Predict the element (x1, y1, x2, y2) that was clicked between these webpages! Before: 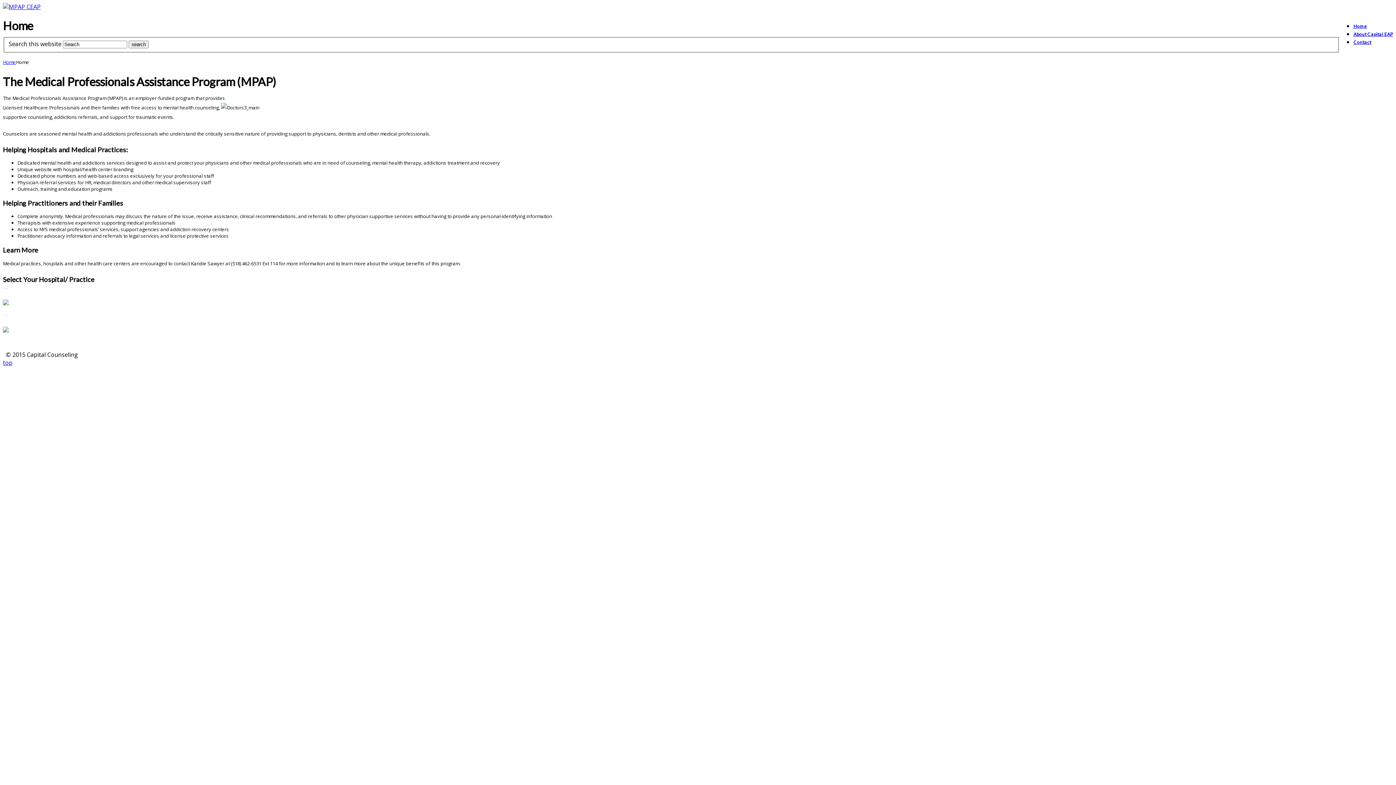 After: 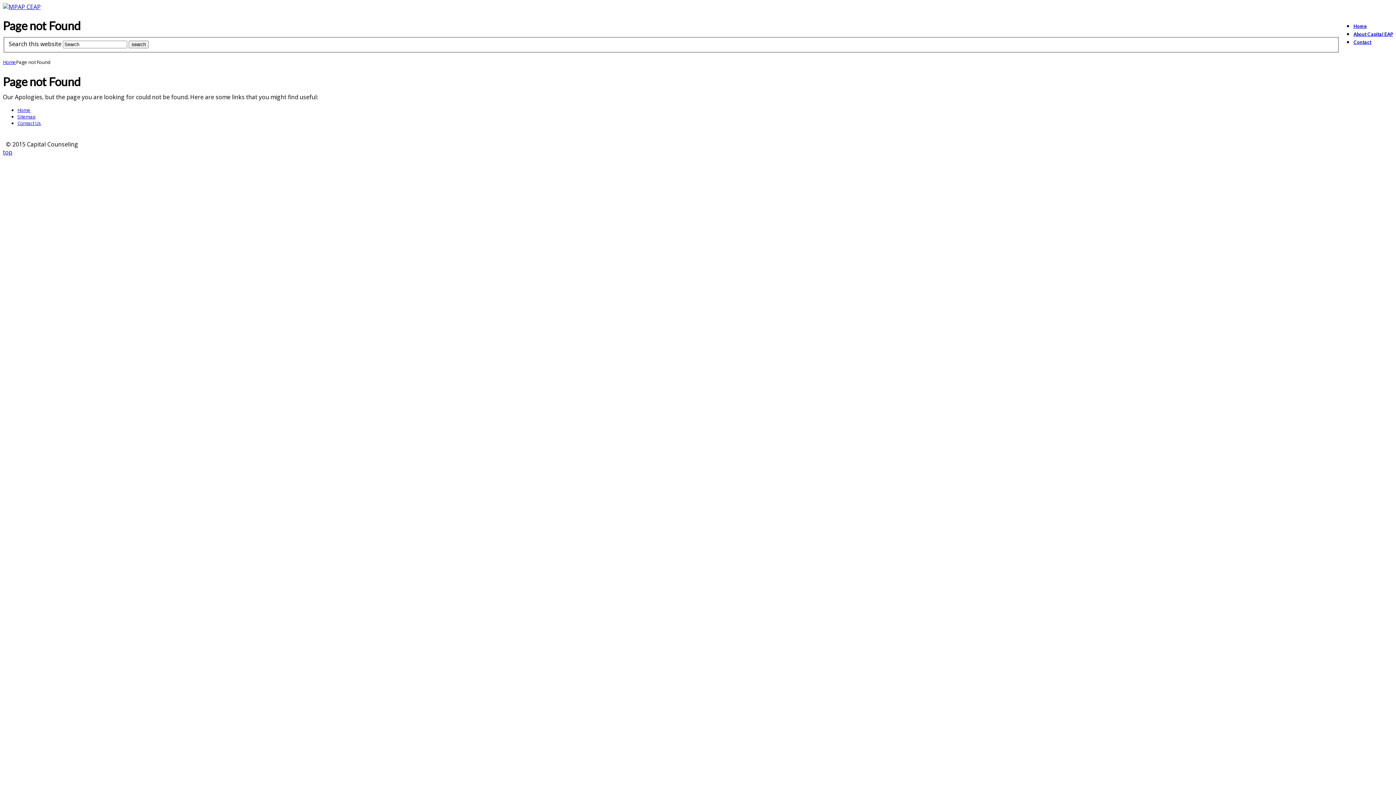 Action: bbox: (2, 327, 8, 334)